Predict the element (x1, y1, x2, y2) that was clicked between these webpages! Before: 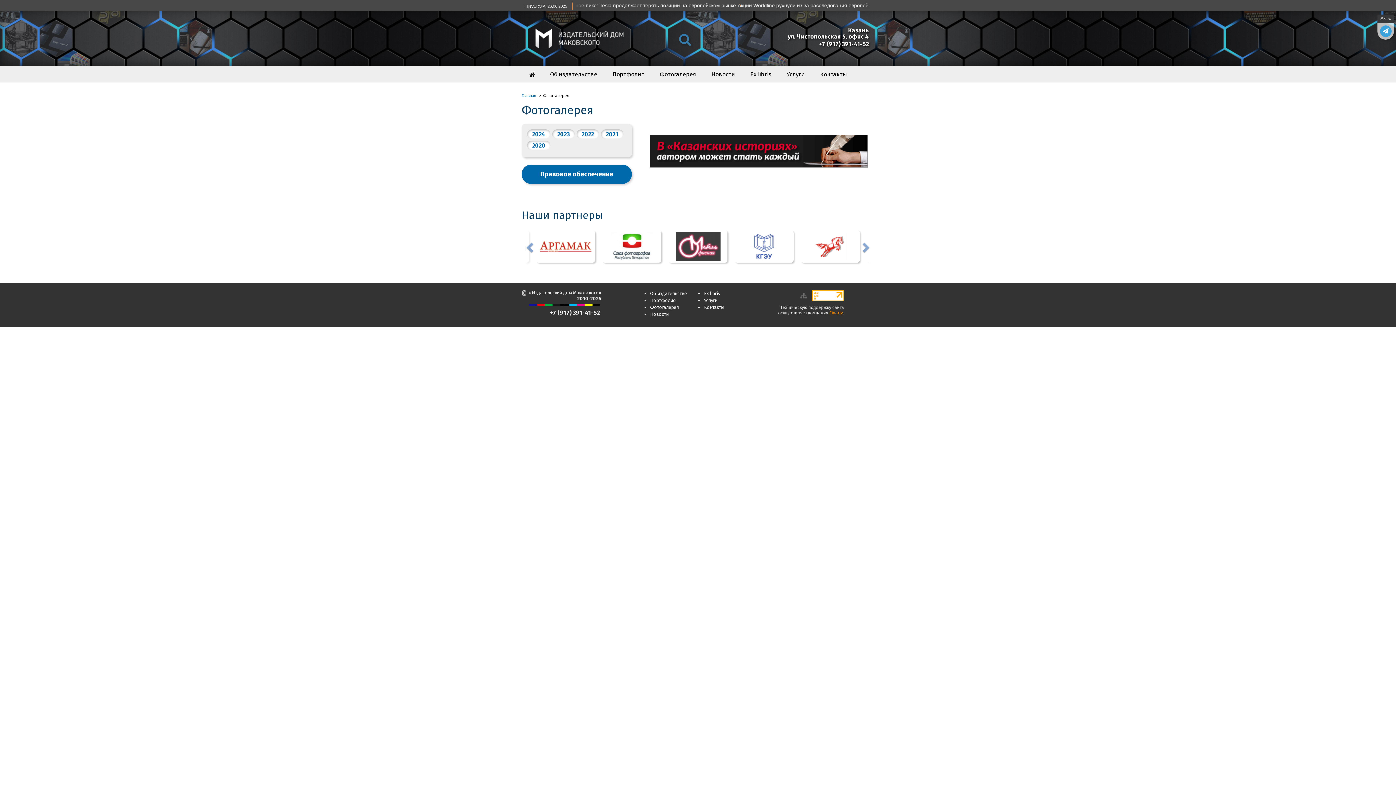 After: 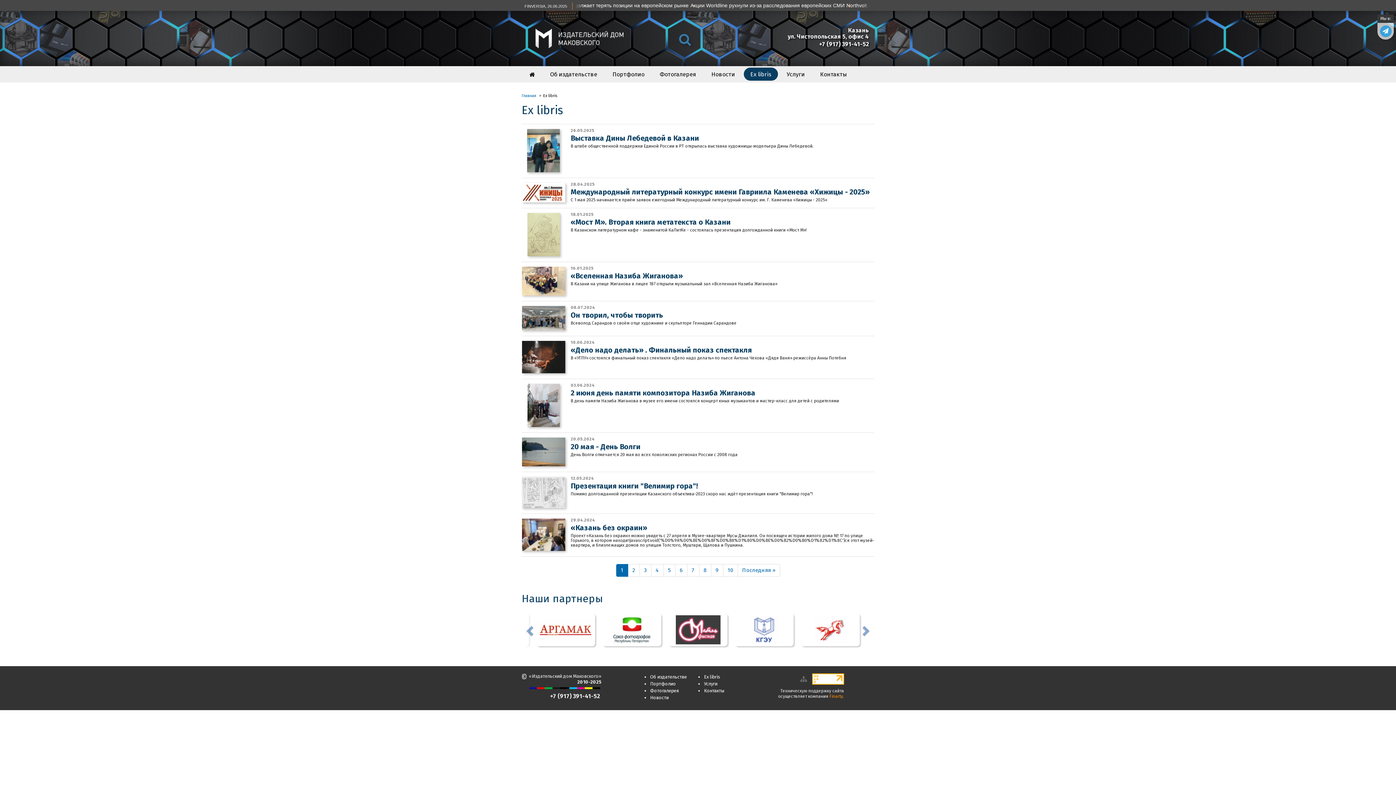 Action: bbox: (704, 290, 720, 296) label: Ex libris